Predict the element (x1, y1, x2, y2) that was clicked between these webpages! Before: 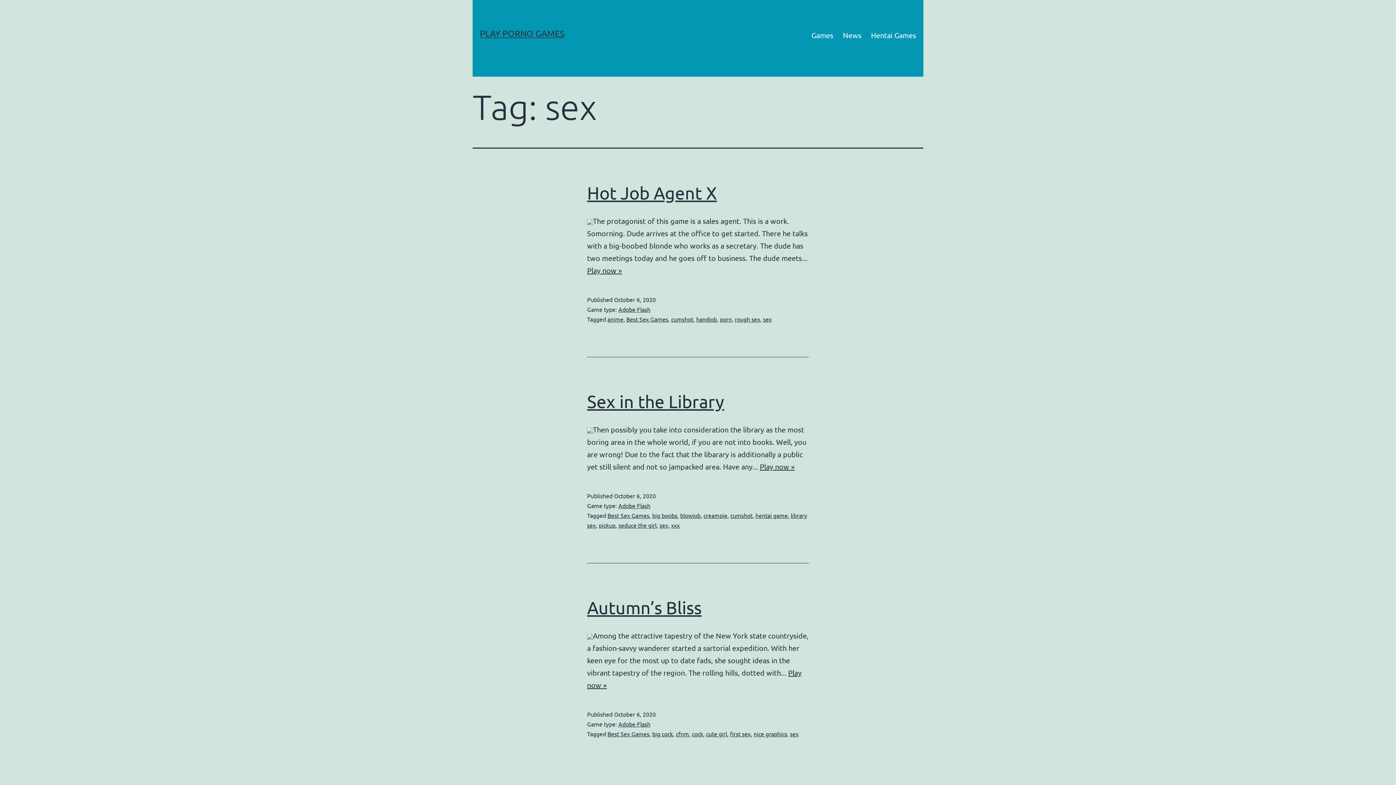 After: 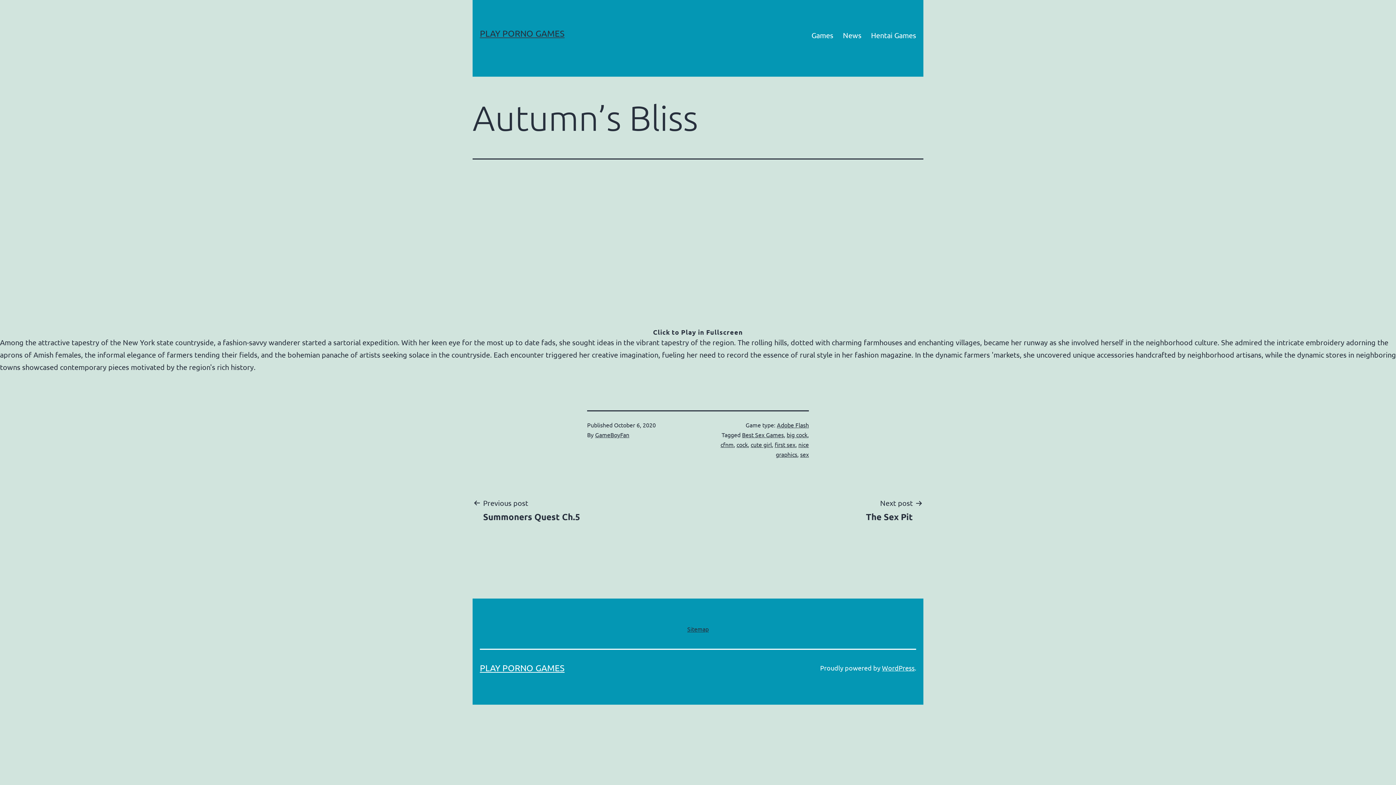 Action: bbox: (587, 597, 701, 617) label: Autumn’s Bliss